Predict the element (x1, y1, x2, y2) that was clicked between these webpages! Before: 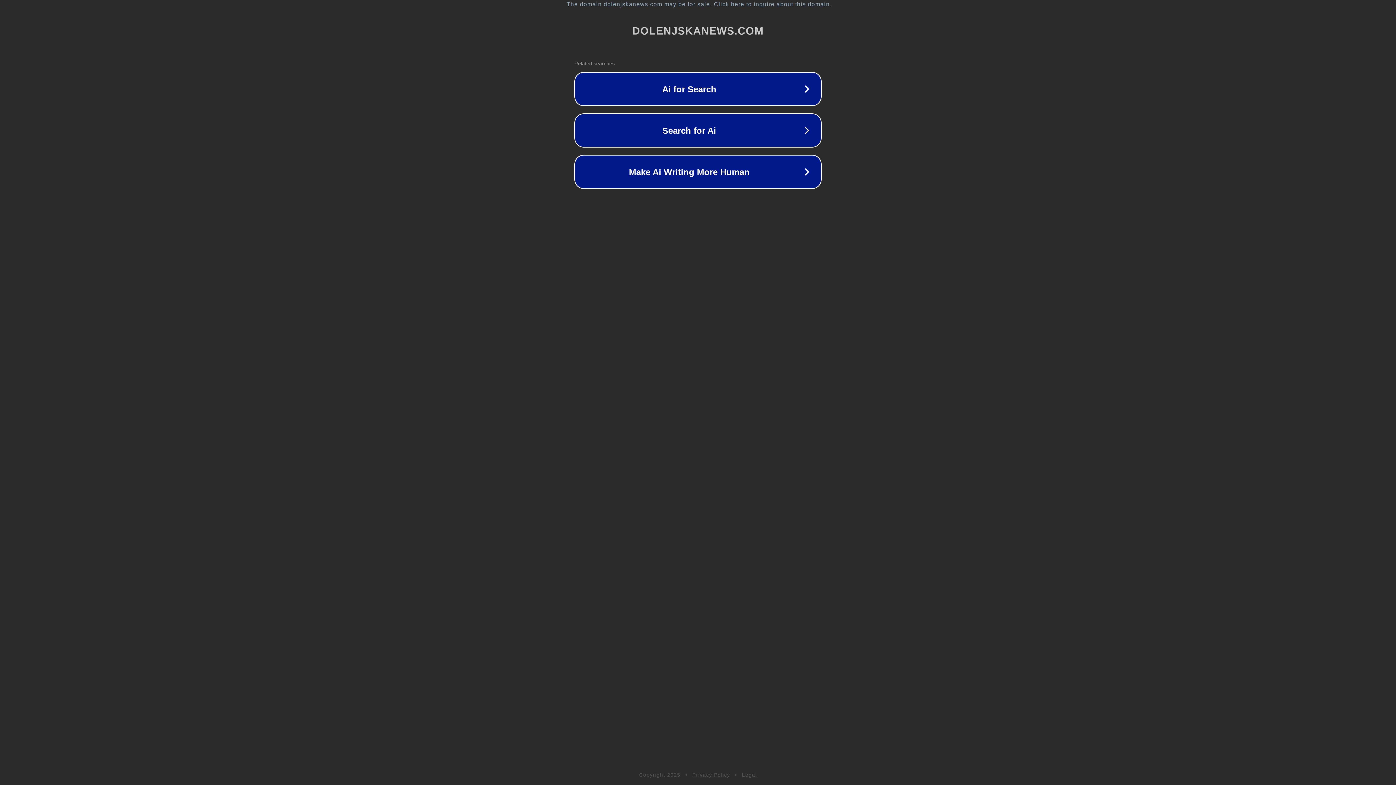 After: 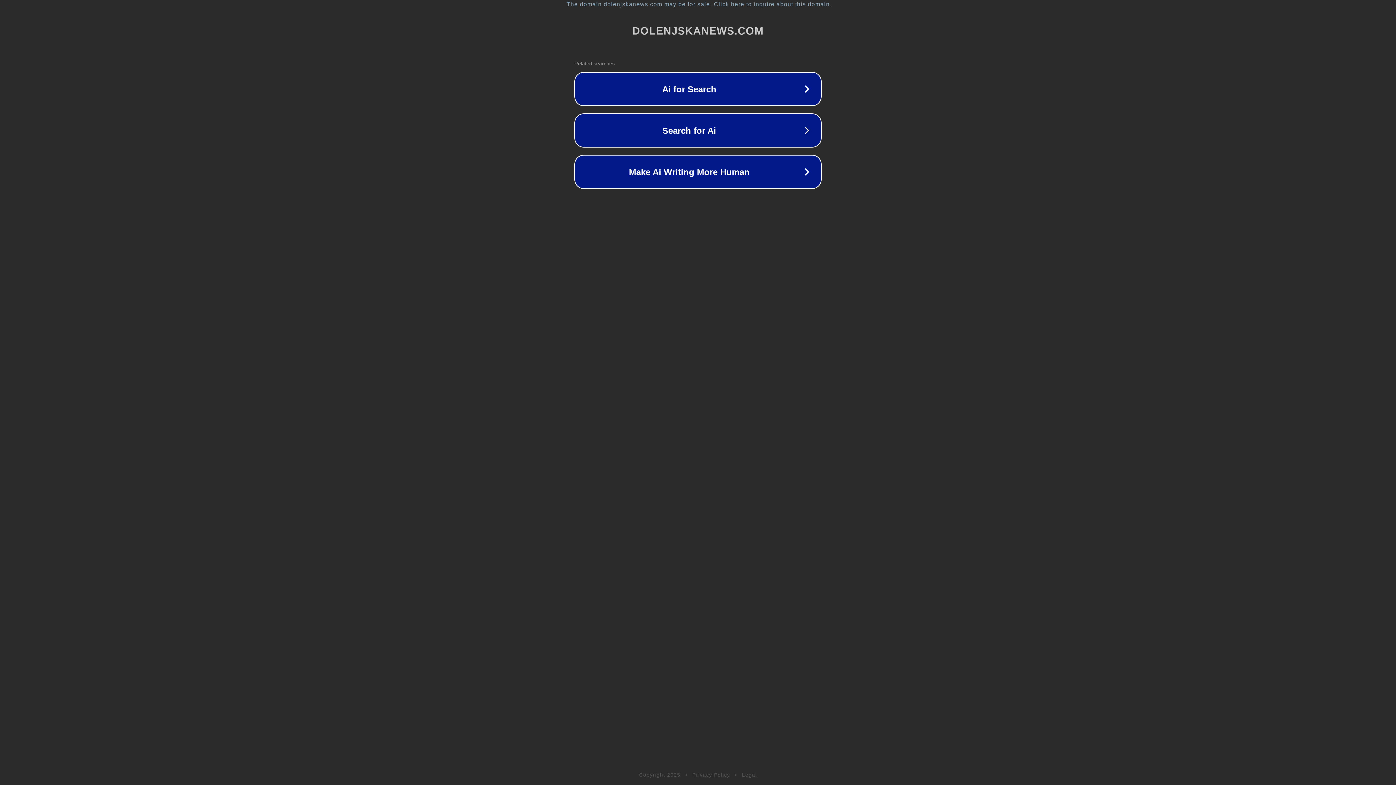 Action: label: Legal bbox: (742, 772, 757, 778)